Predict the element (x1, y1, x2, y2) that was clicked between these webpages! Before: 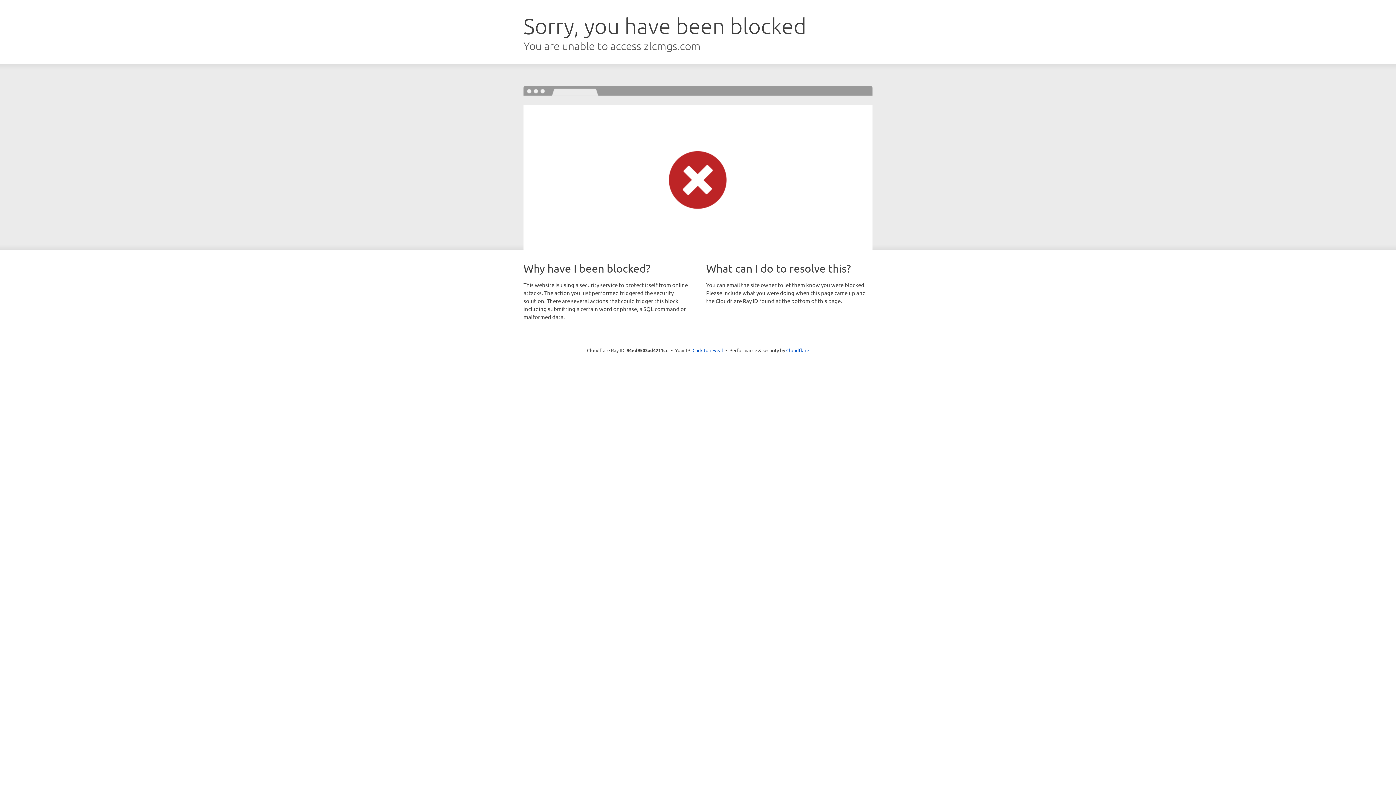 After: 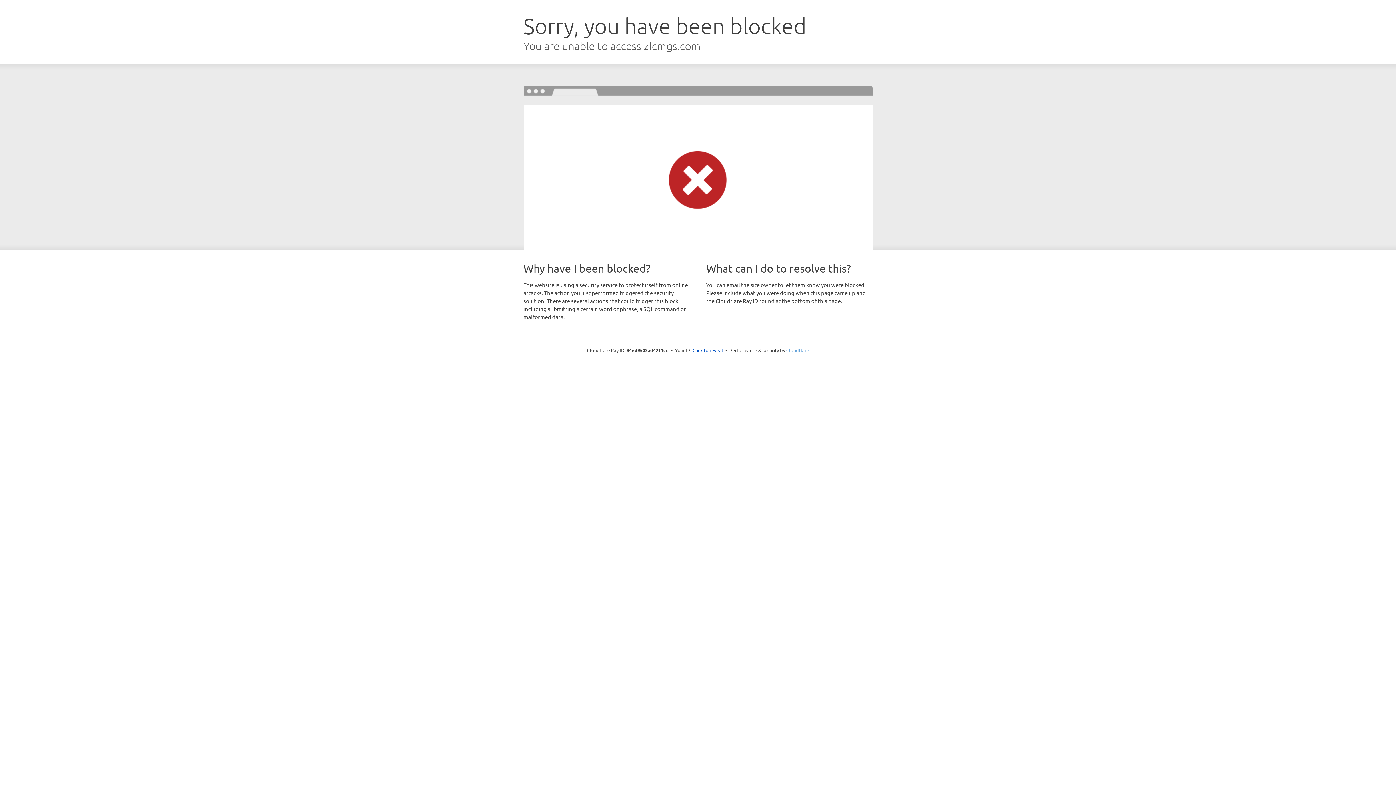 Action: bbox: (786, 347, 809, 353) label: Cloudflare